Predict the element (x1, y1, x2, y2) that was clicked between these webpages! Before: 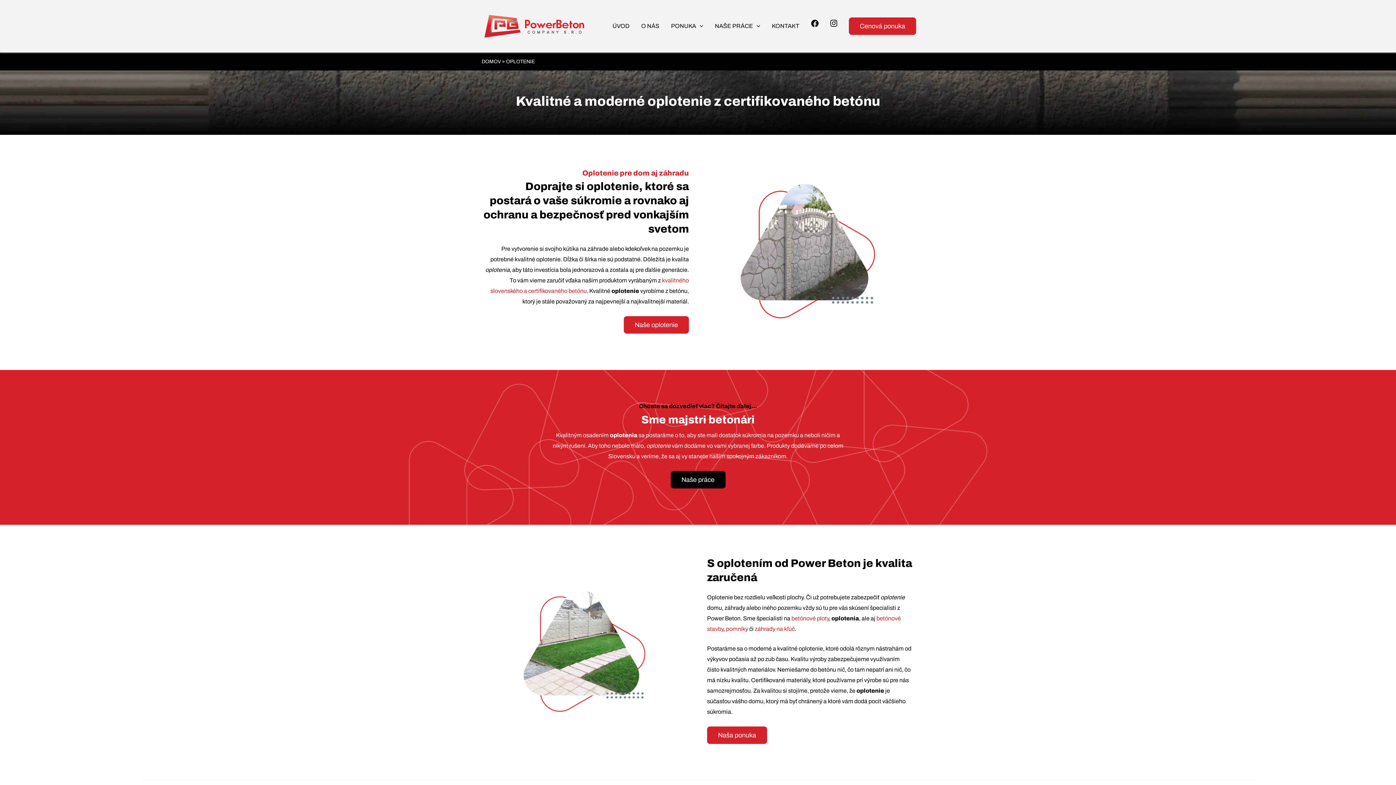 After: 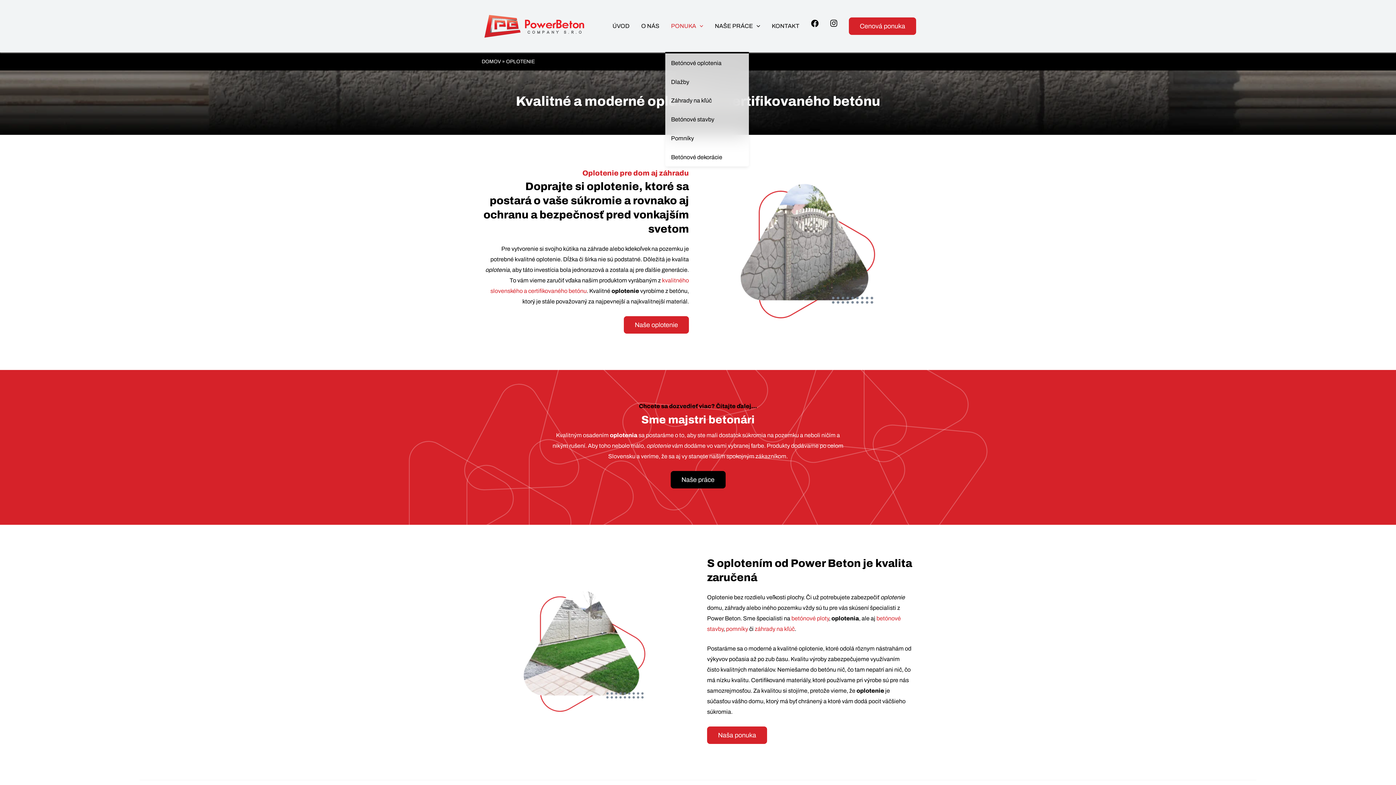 Action: bbox: (665, 0, 709, 52) label: PONUKA